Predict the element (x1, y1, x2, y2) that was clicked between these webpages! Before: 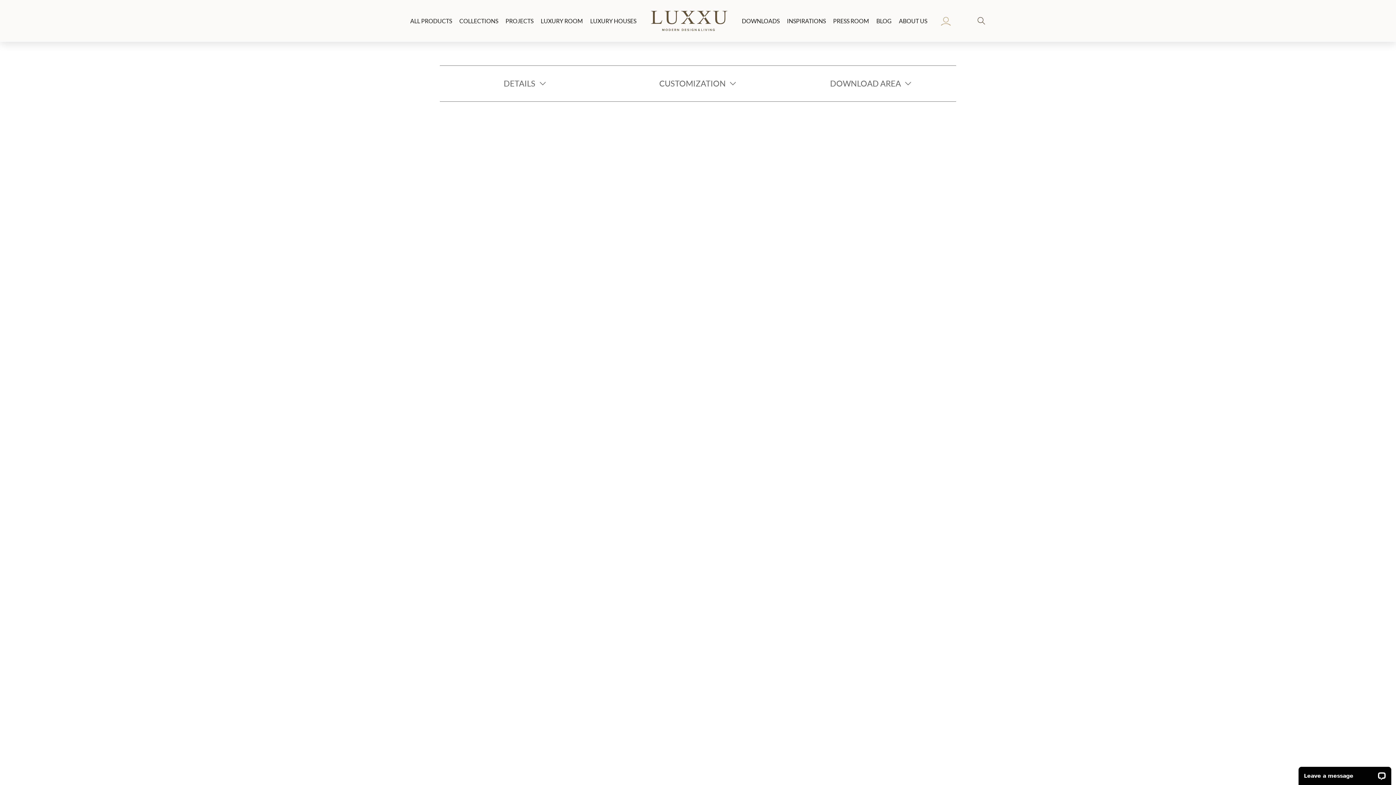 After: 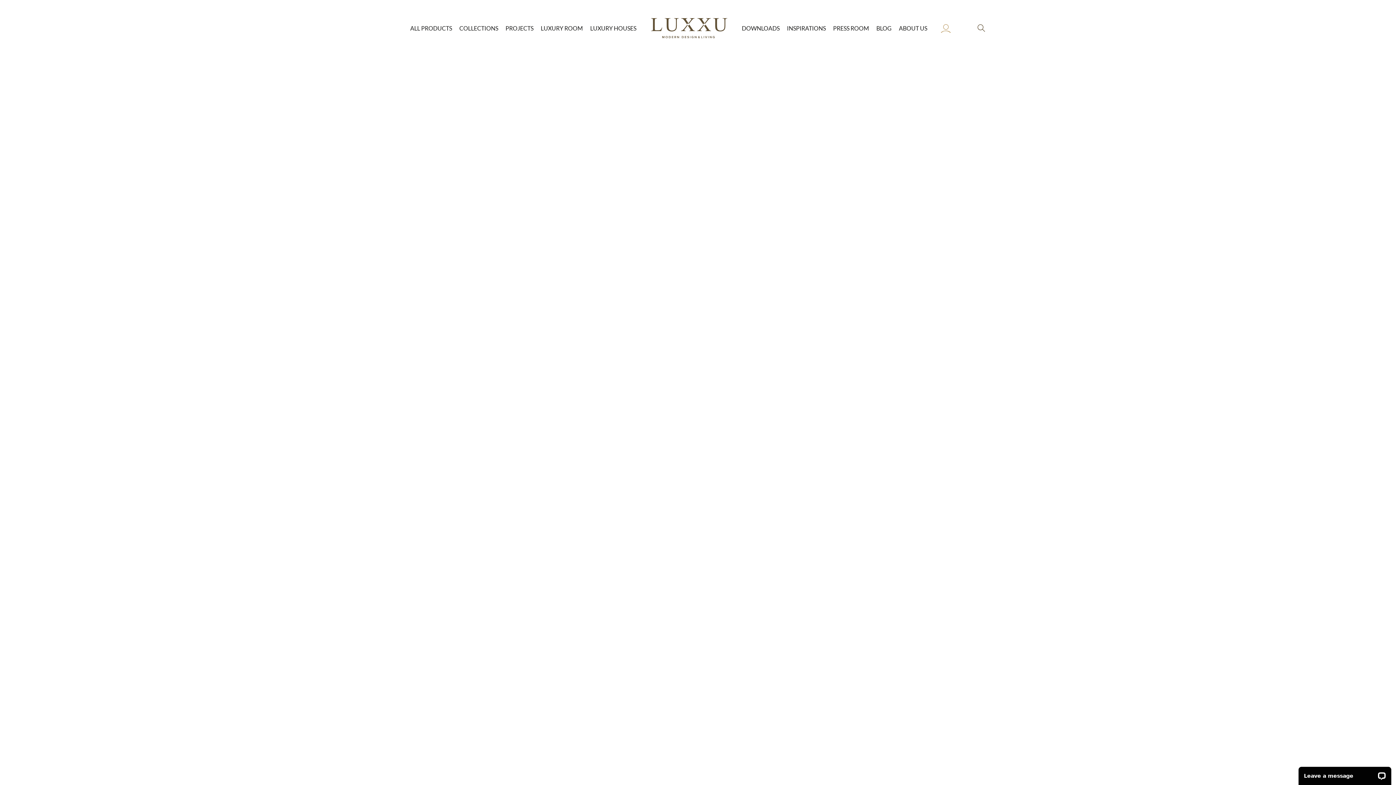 Action: bbox: (540, 15, 583, 26) label: LUXURY ROOM